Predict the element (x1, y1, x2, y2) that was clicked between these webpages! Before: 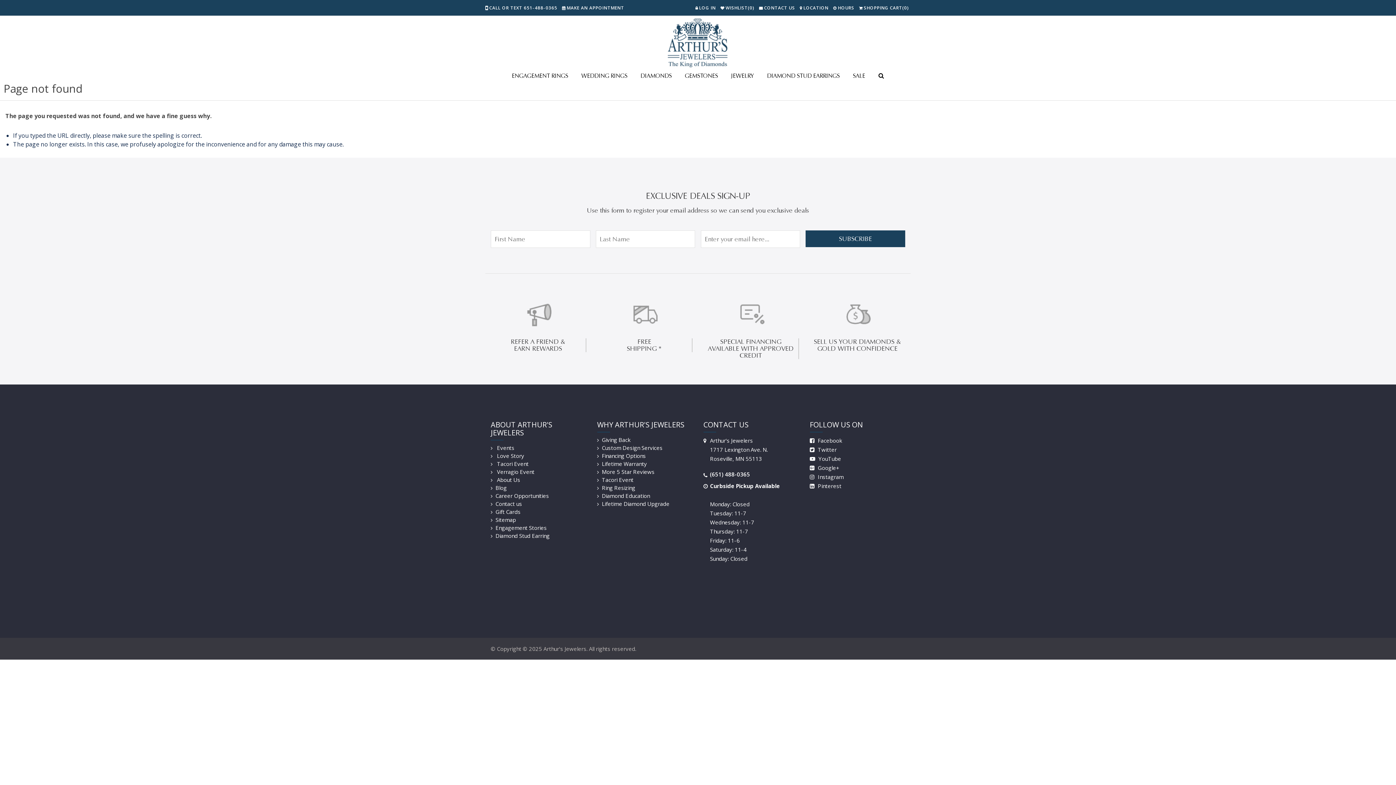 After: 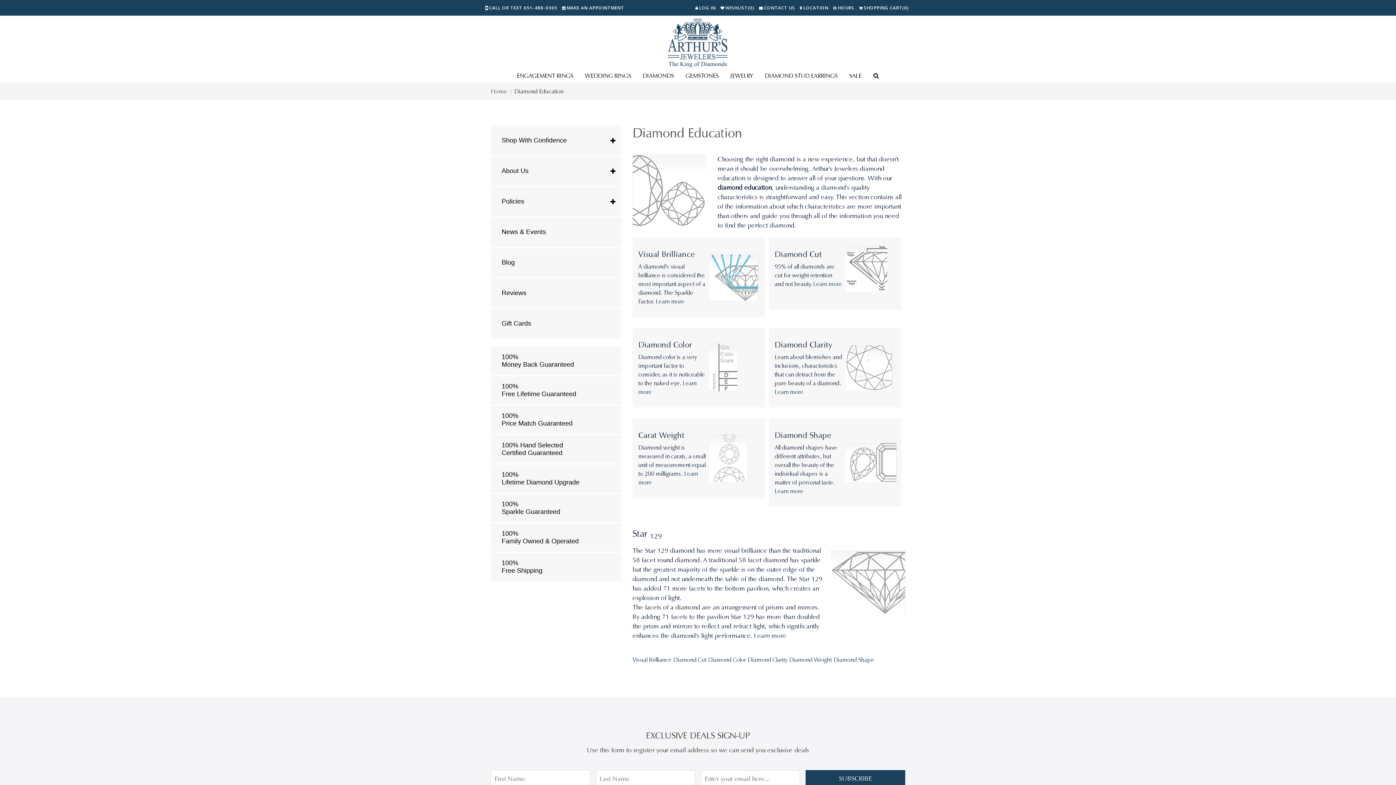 Action: label: Diamond Education bbox: (597, 492, 692, 499)